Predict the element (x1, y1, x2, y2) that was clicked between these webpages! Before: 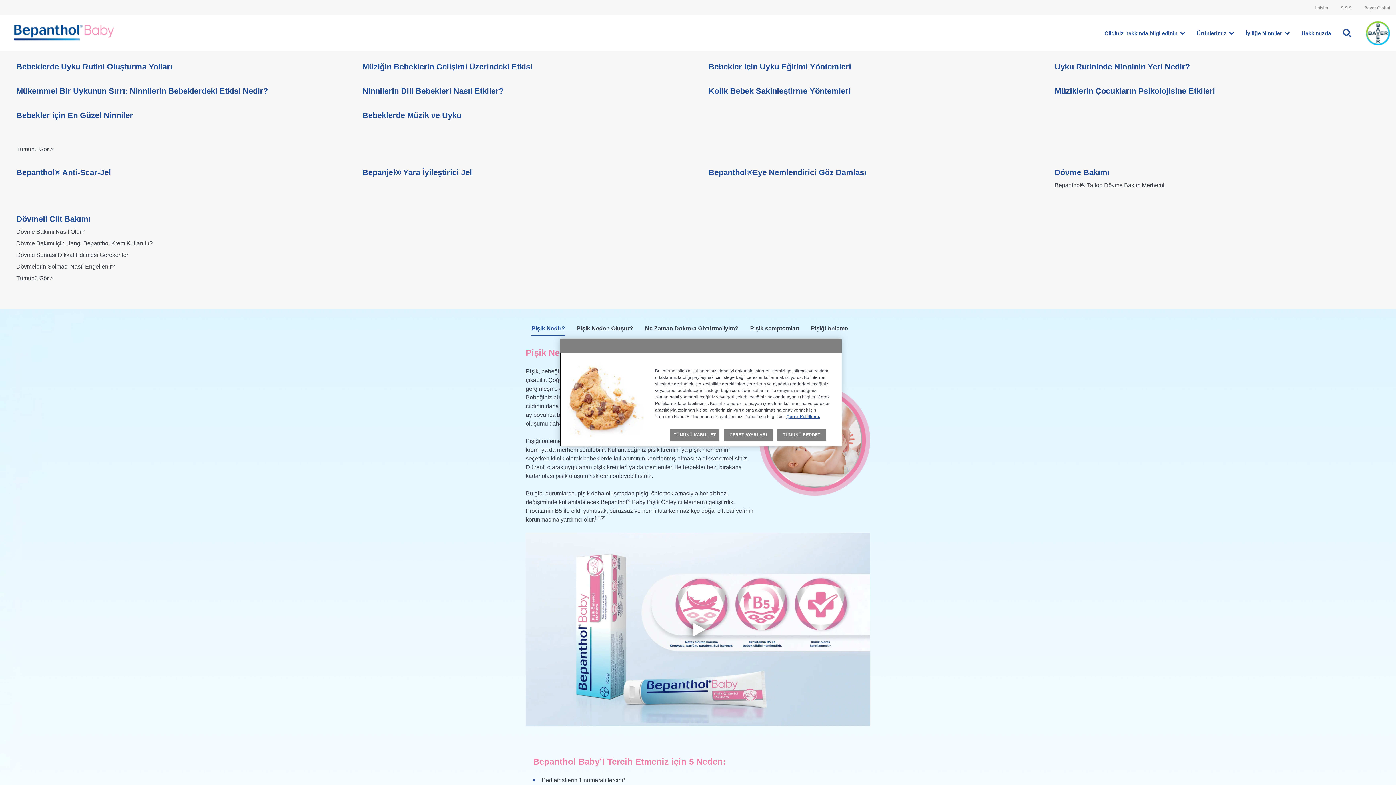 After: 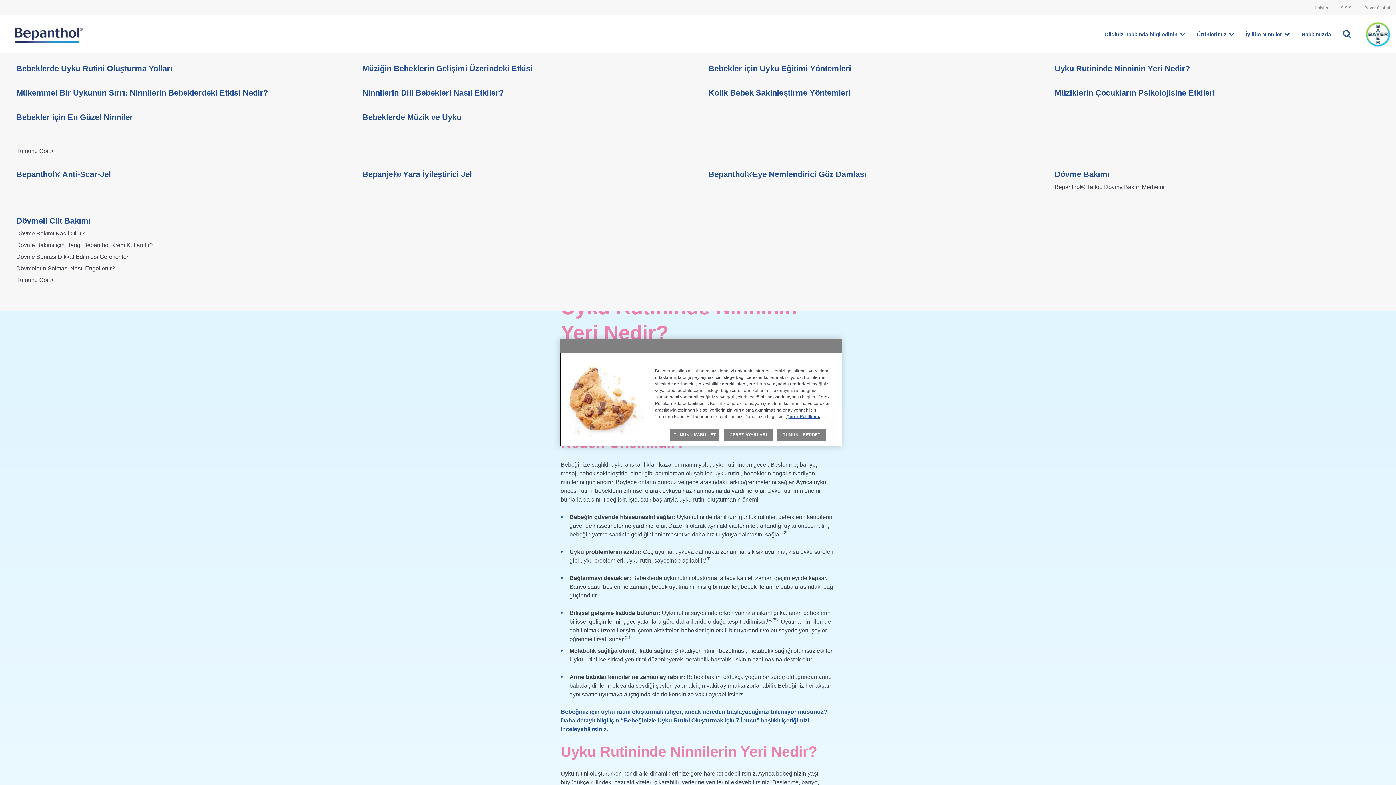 Action: bbox: (1054, 62, 1379, 70) label: Uyku Rutininde Ninninin Yeri Nedir?